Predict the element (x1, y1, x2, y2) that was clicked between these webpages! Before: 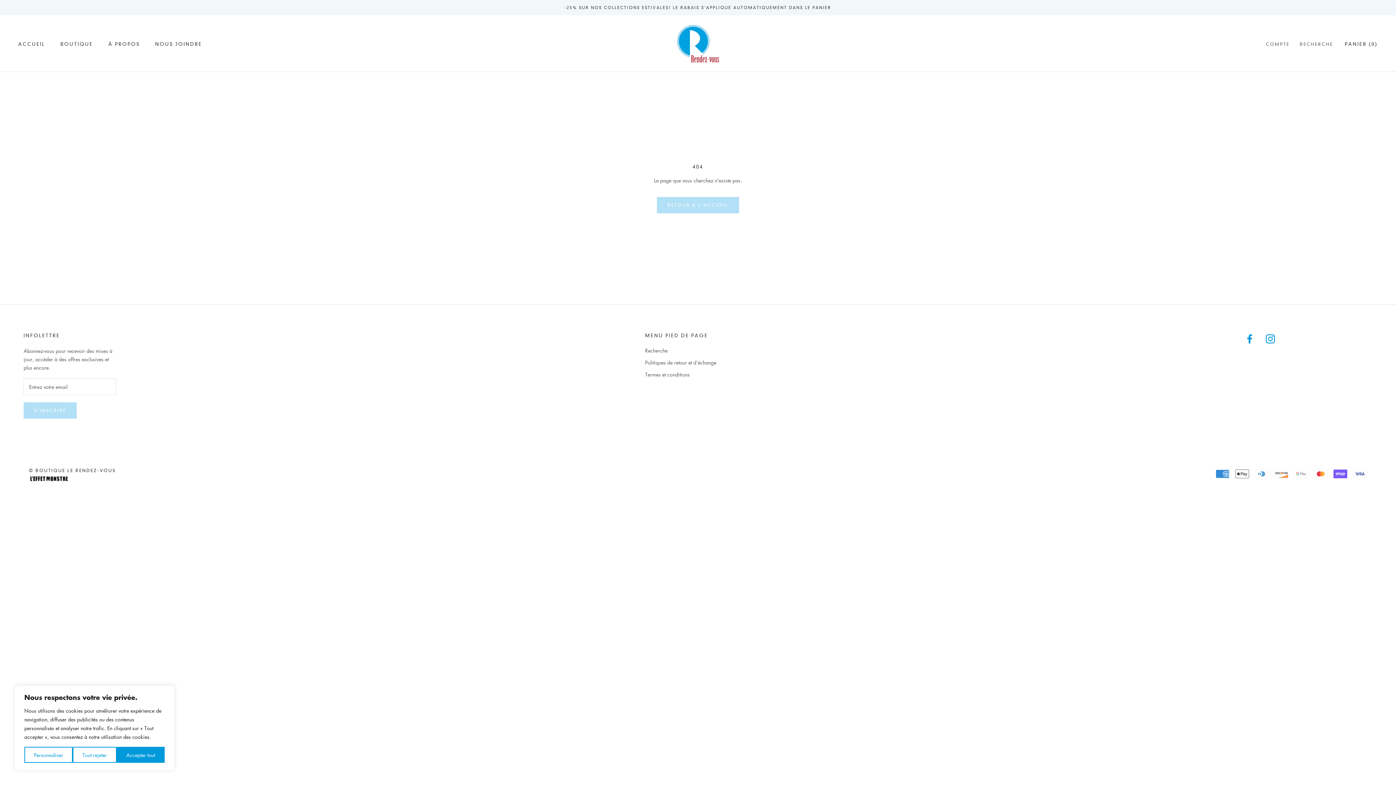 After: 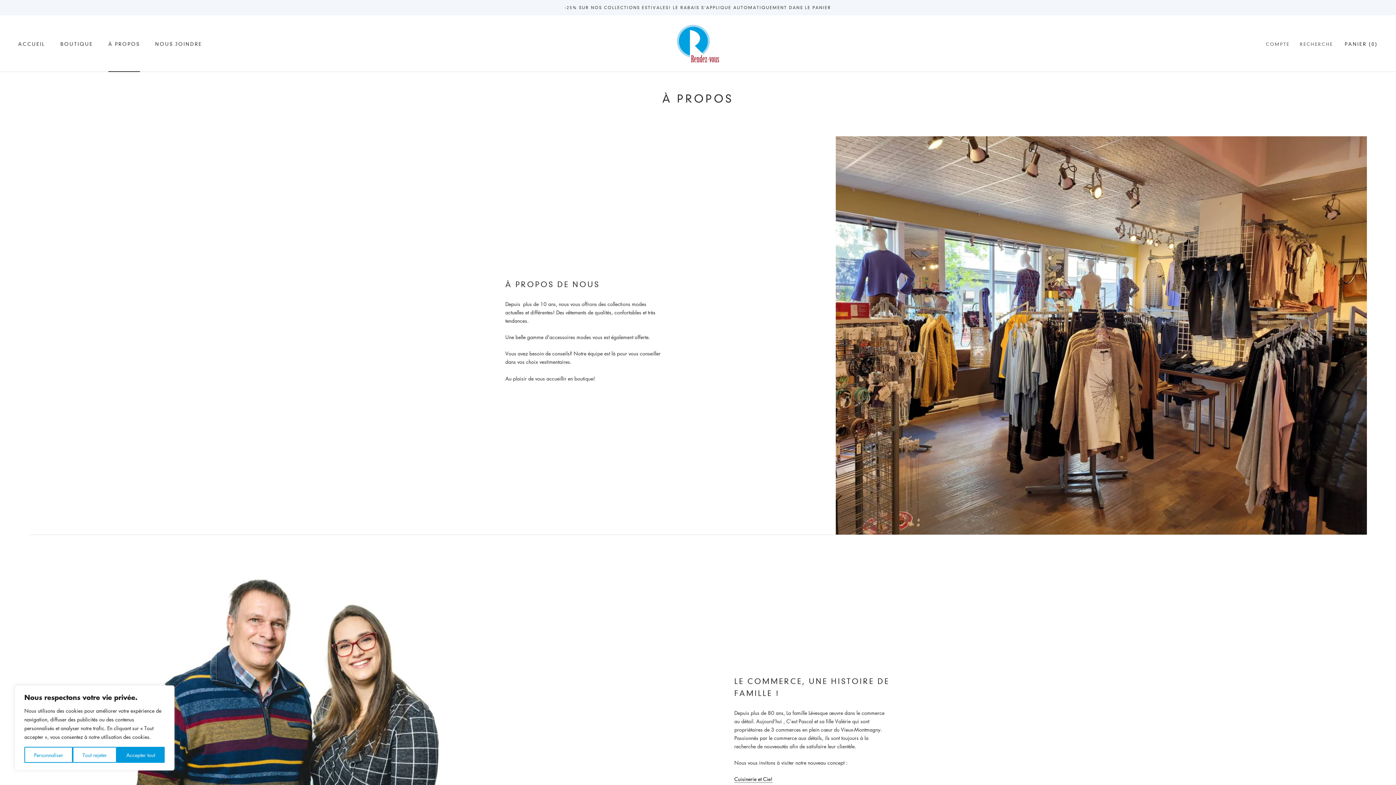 Action: label: À PROPOS
À PROPOS bbox: (108, 40, 139, 46)